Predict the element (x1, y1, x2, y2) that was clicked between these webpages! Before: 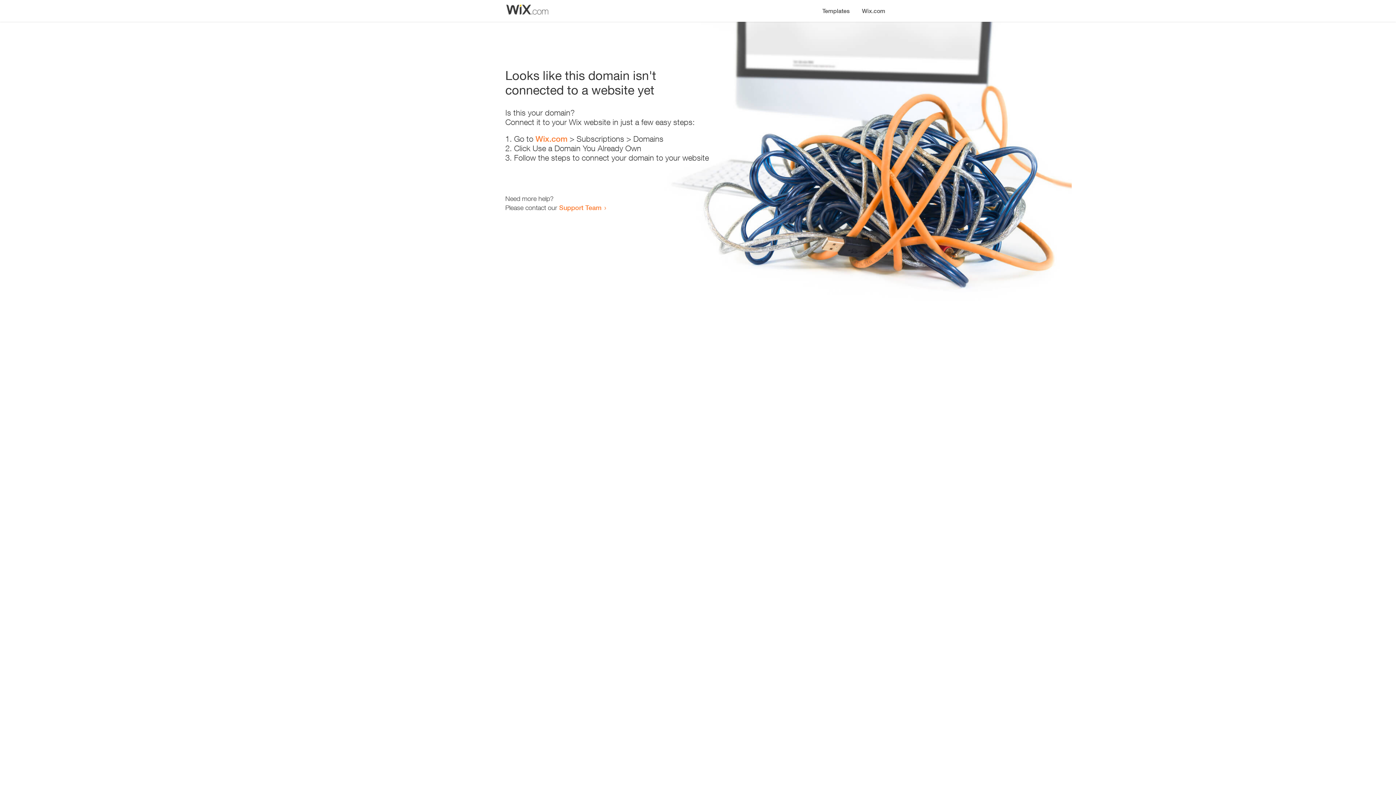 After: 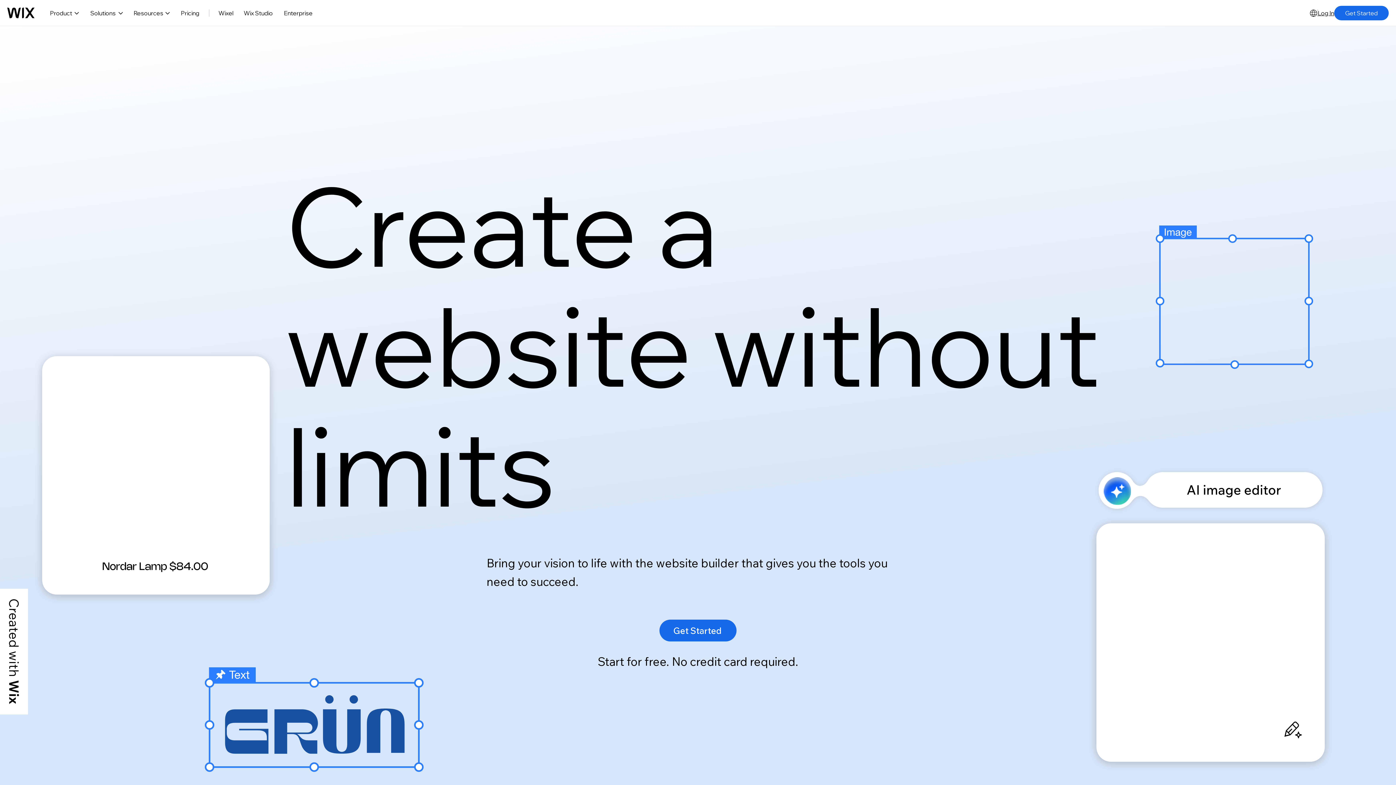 Action: label: Wix.com bbox: (856, 0, 890, 14)